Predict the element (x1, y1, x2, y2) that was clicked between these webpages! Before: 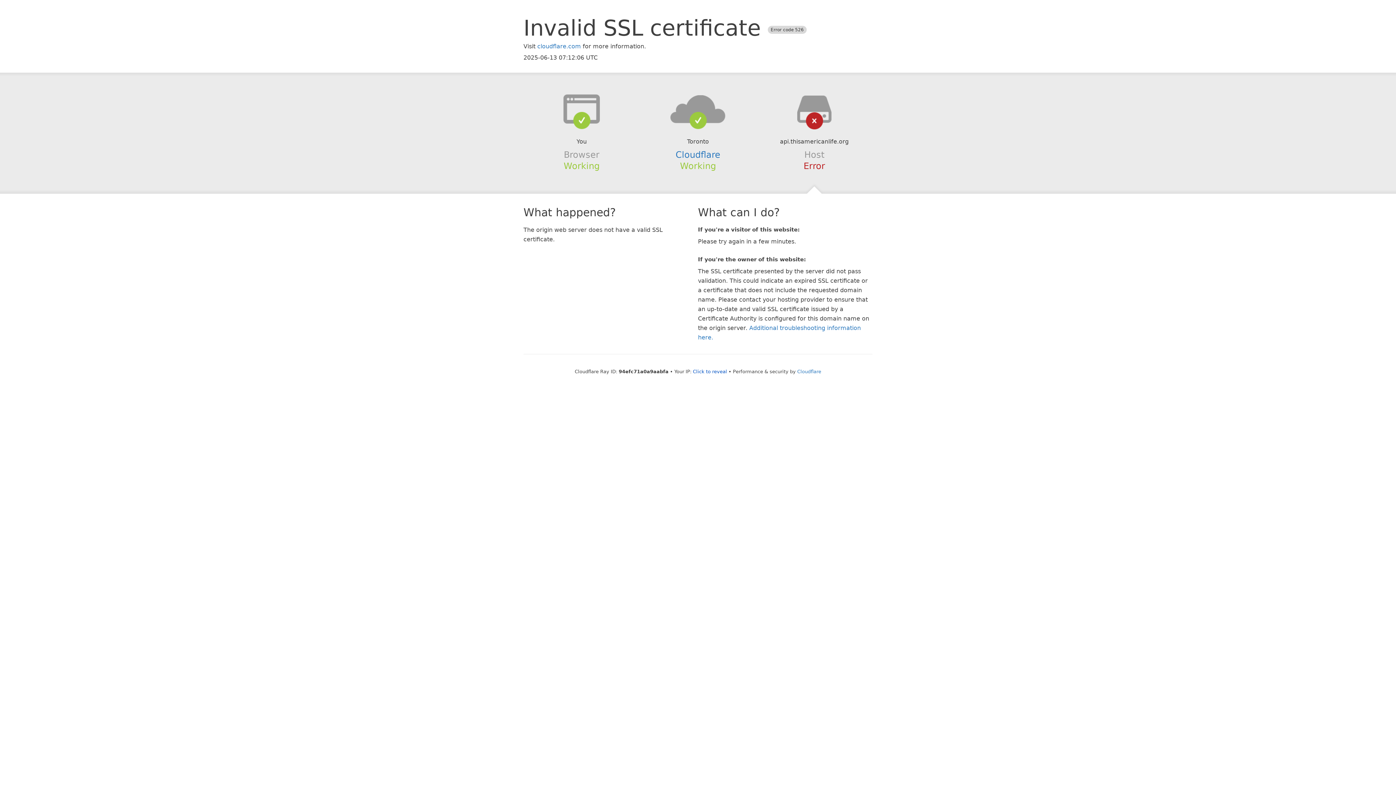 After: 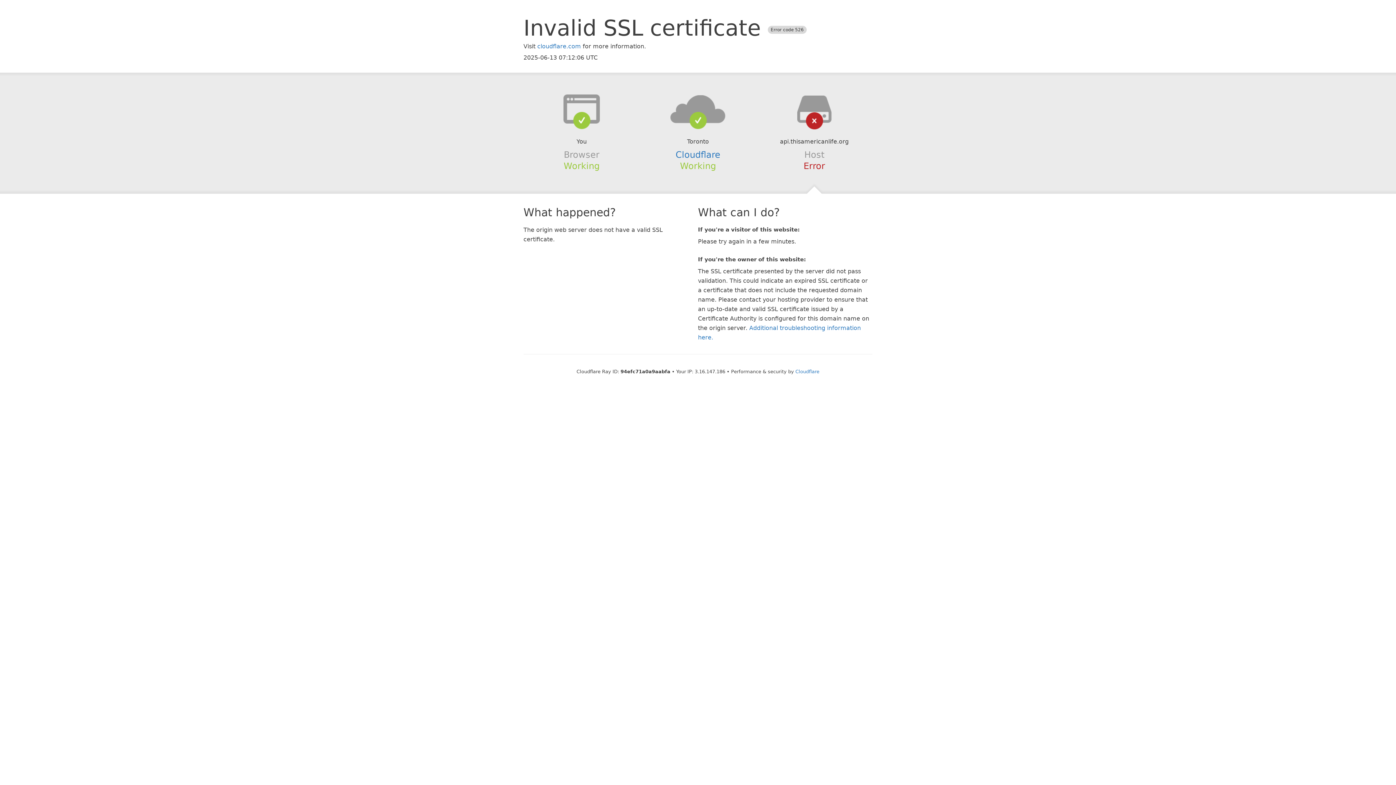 Action: label: Click to reveal bbox: (693, 368, 727, 374)